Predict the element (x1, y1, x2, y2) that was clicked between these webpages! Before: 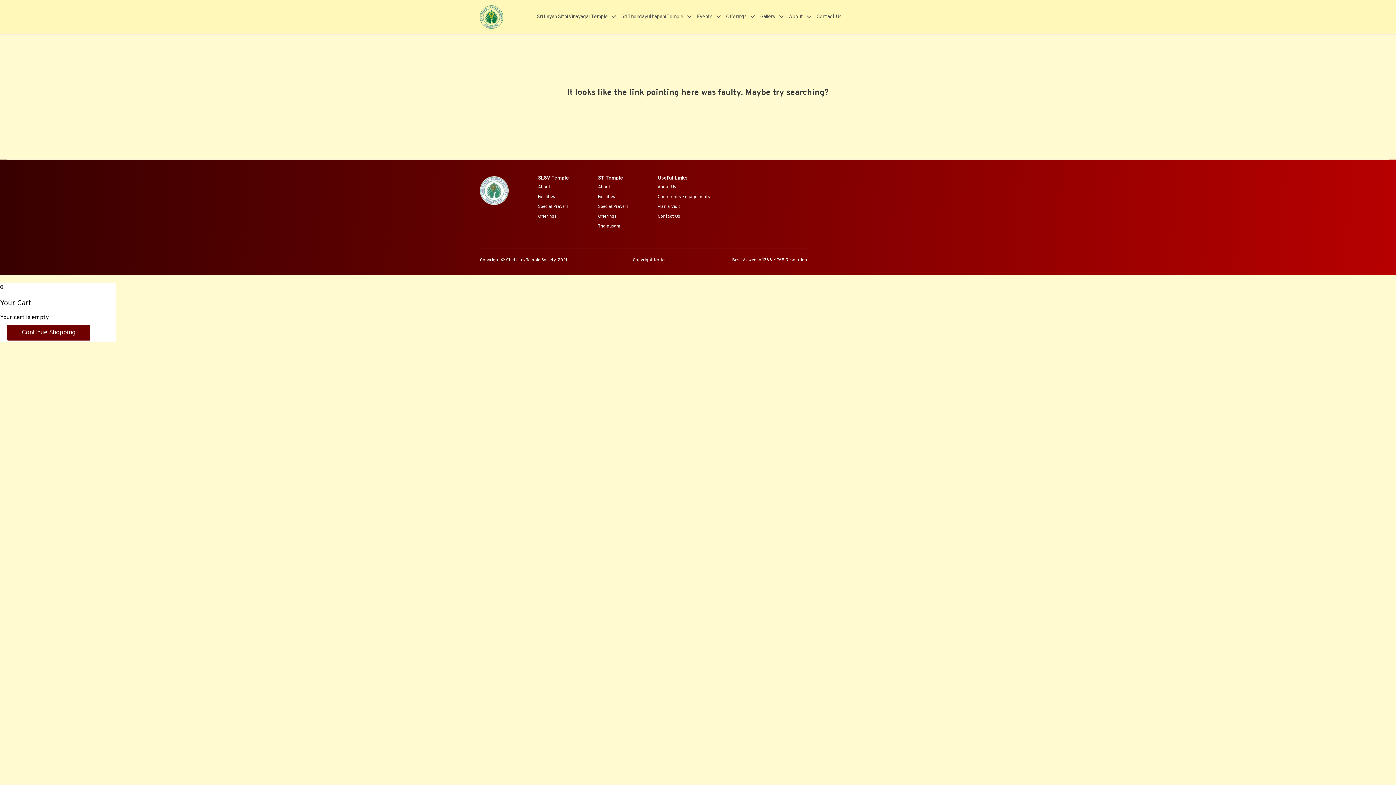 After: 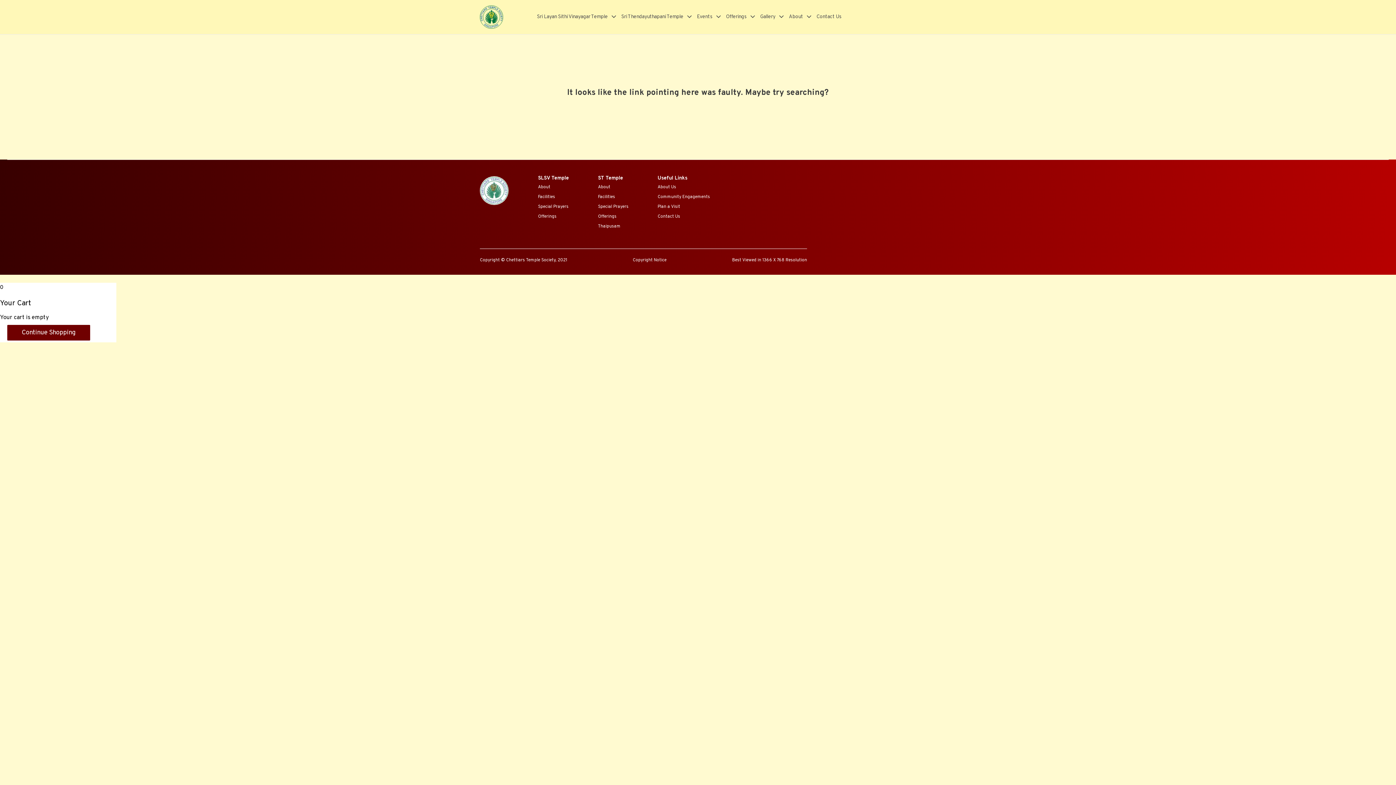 Action: bbox: (7, 325, 90, 340) label: Continue Shopping